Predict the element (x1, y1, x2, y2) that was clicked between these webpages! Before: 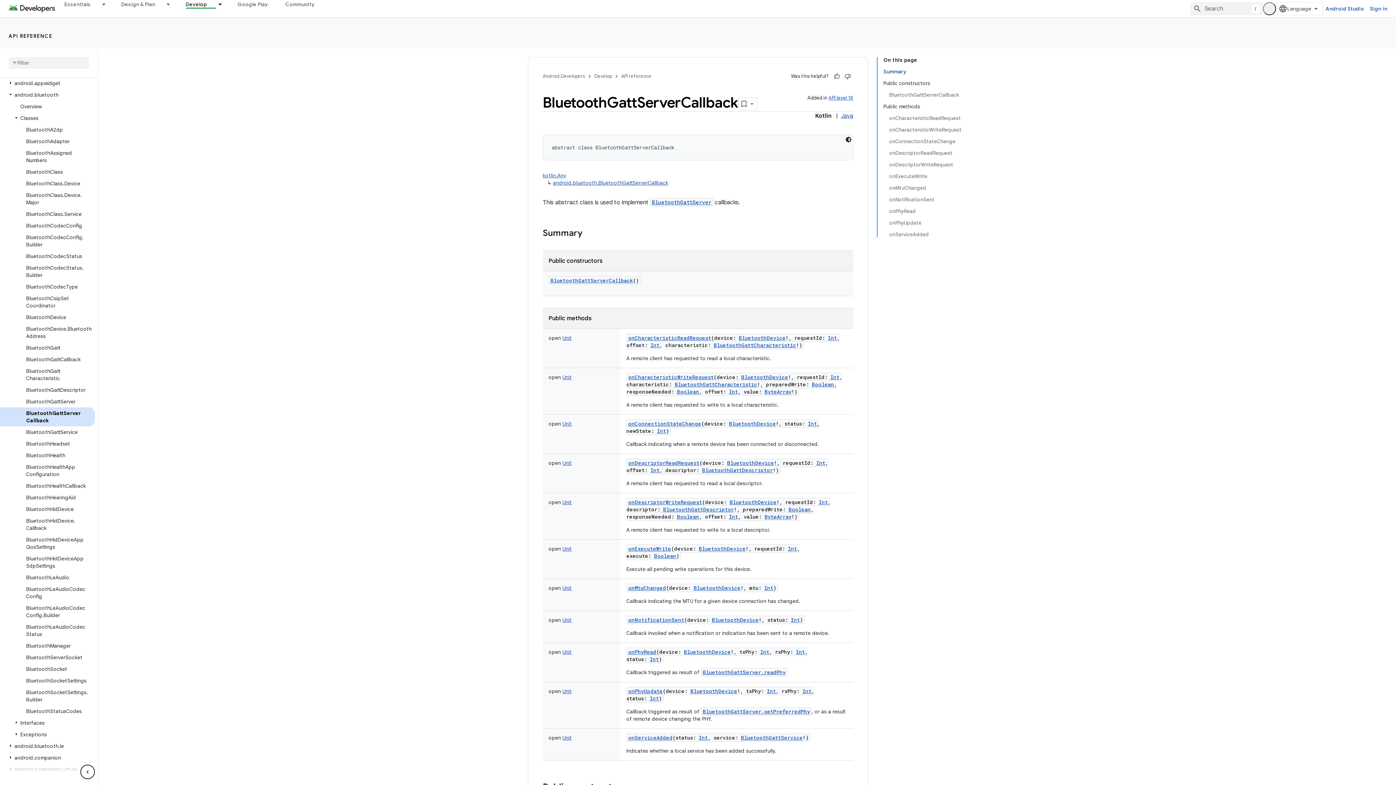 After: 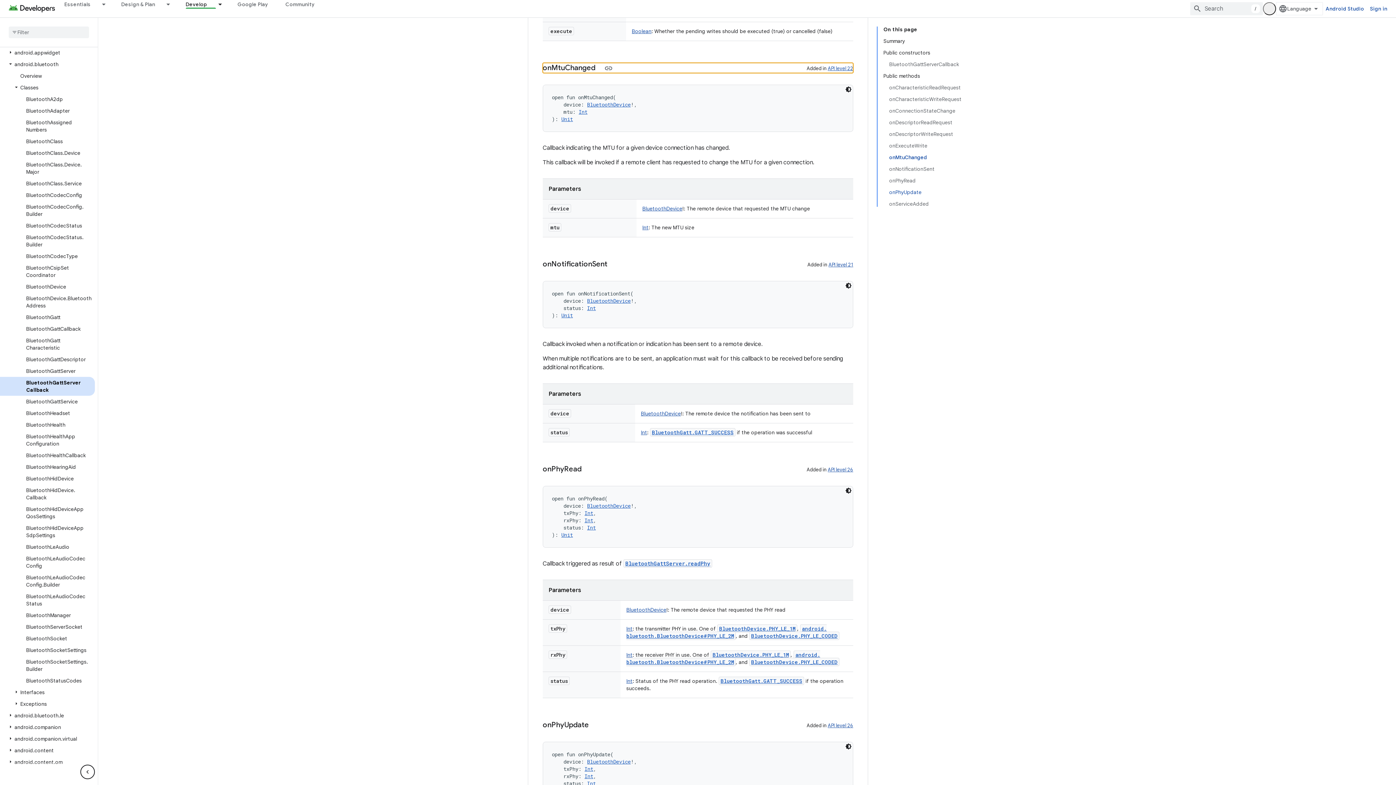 Action: label: onMtuChanged bbox: (889, 182, 961, 193)